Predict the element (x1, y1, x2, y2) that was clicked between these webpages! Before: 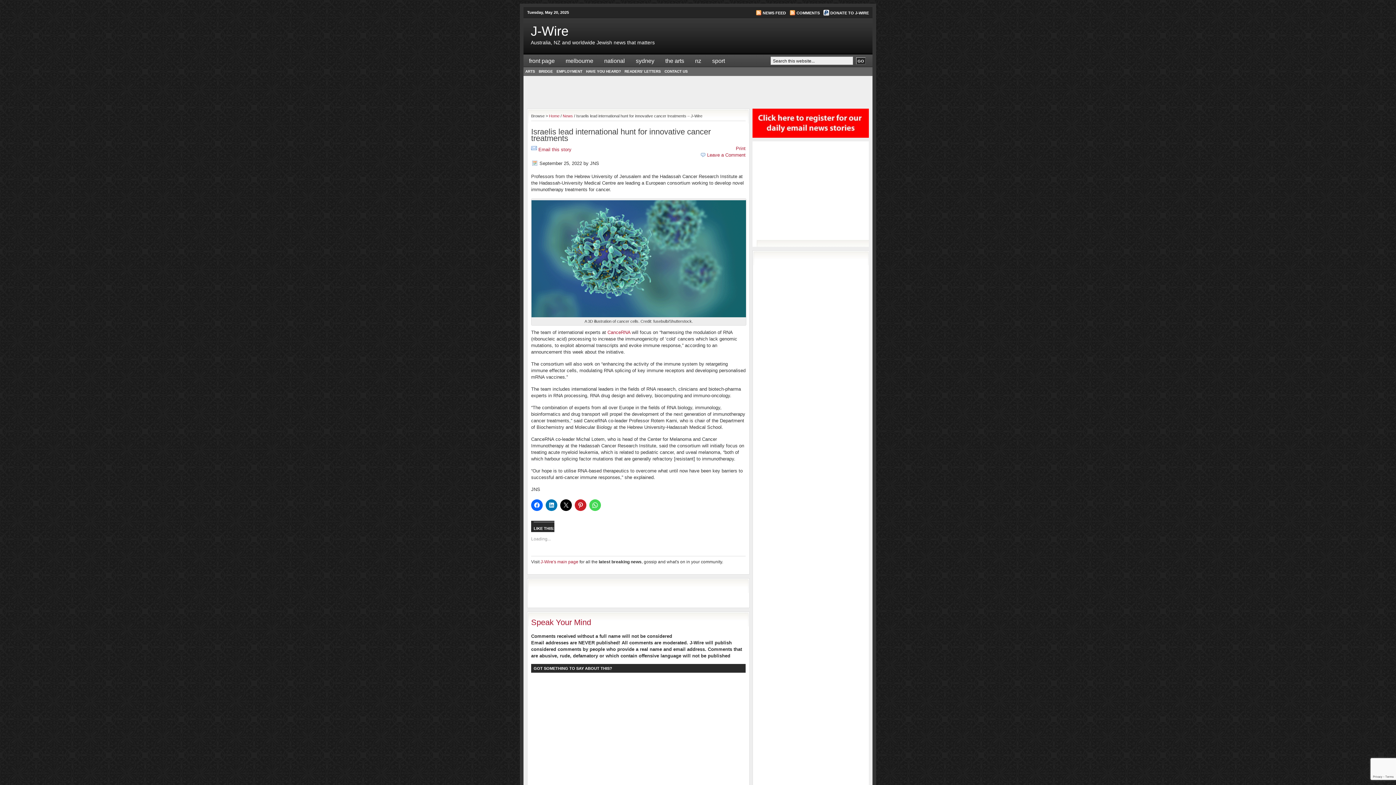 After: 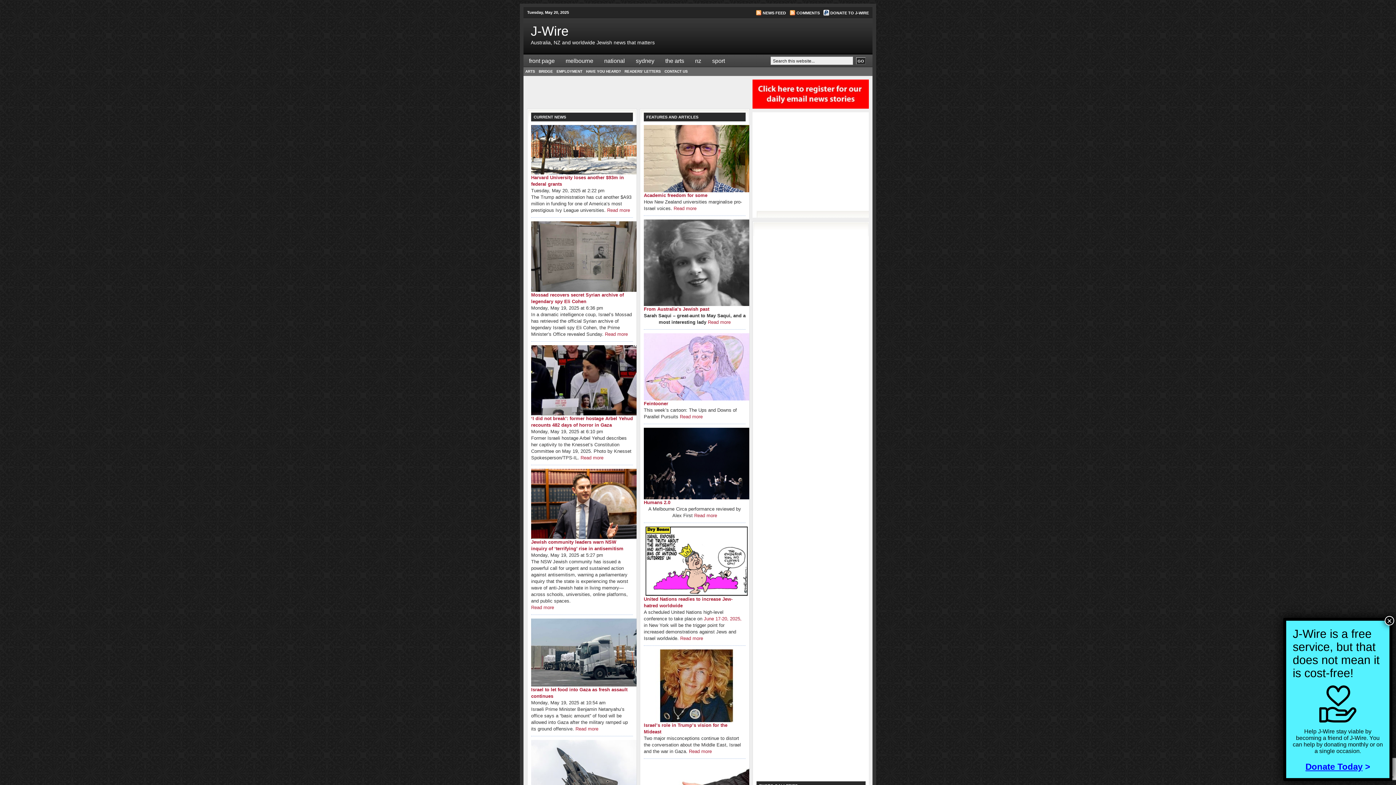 Action: bbox: (530, 23, 568, 38) label: J-Wire